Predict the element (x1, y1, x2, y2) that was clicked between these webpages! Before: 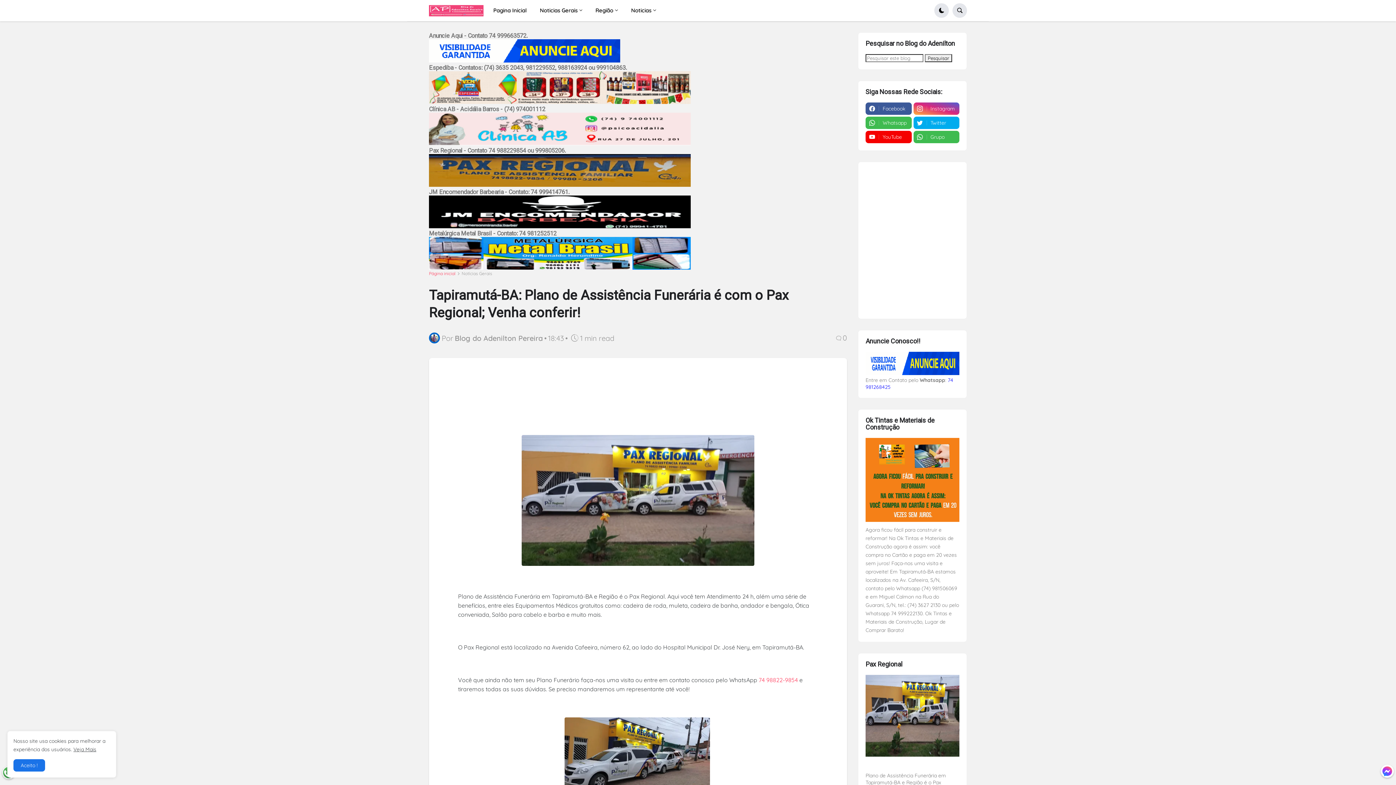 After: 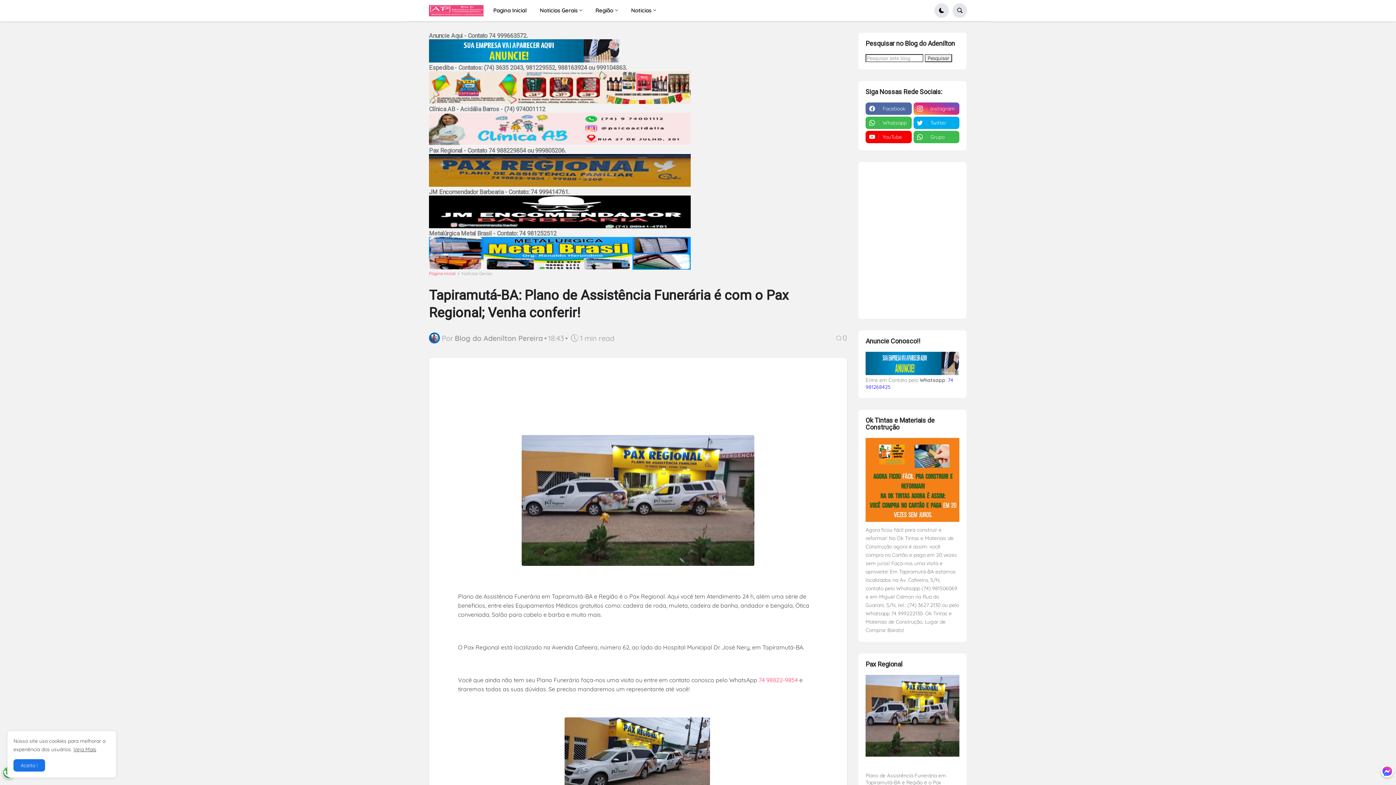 Action: label: Facebook bbox: (865, 102, 911, 114)